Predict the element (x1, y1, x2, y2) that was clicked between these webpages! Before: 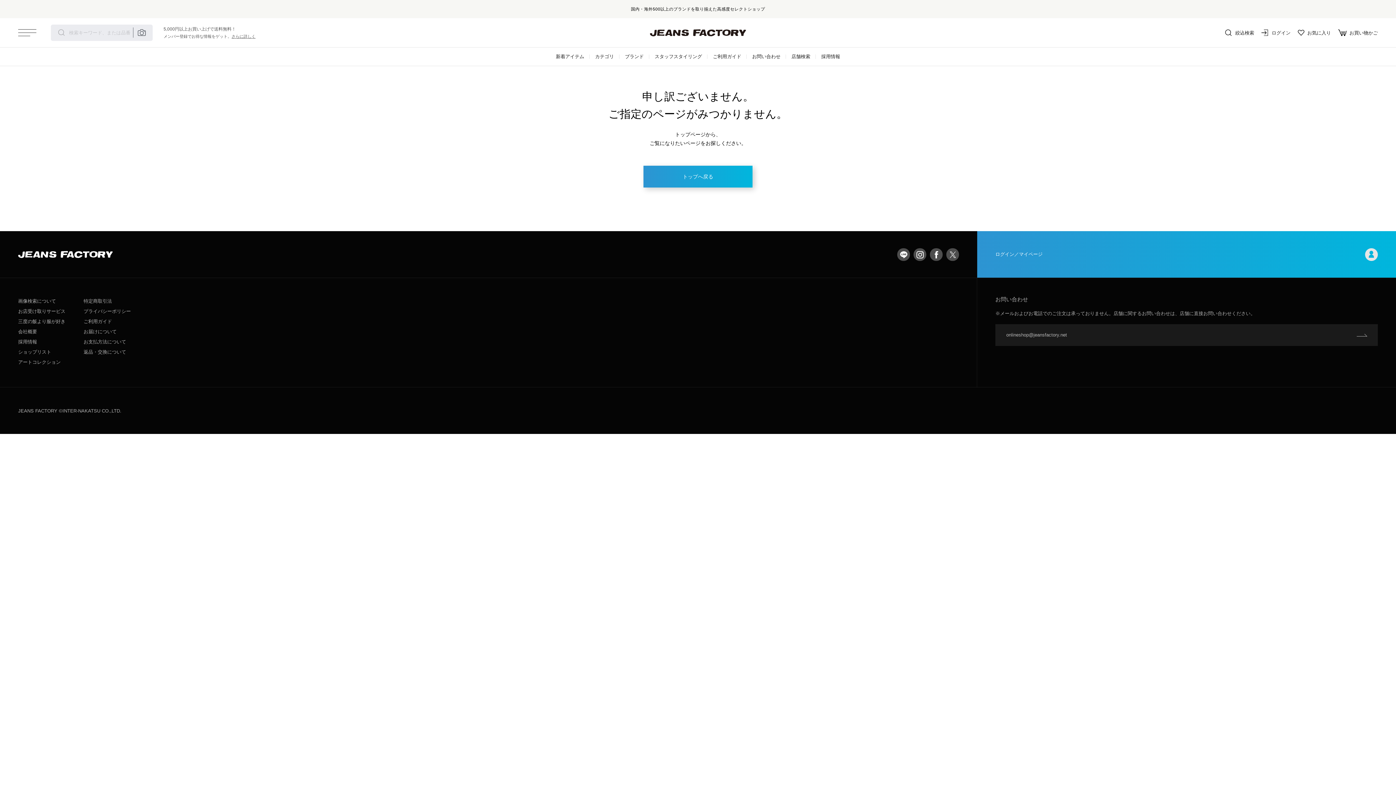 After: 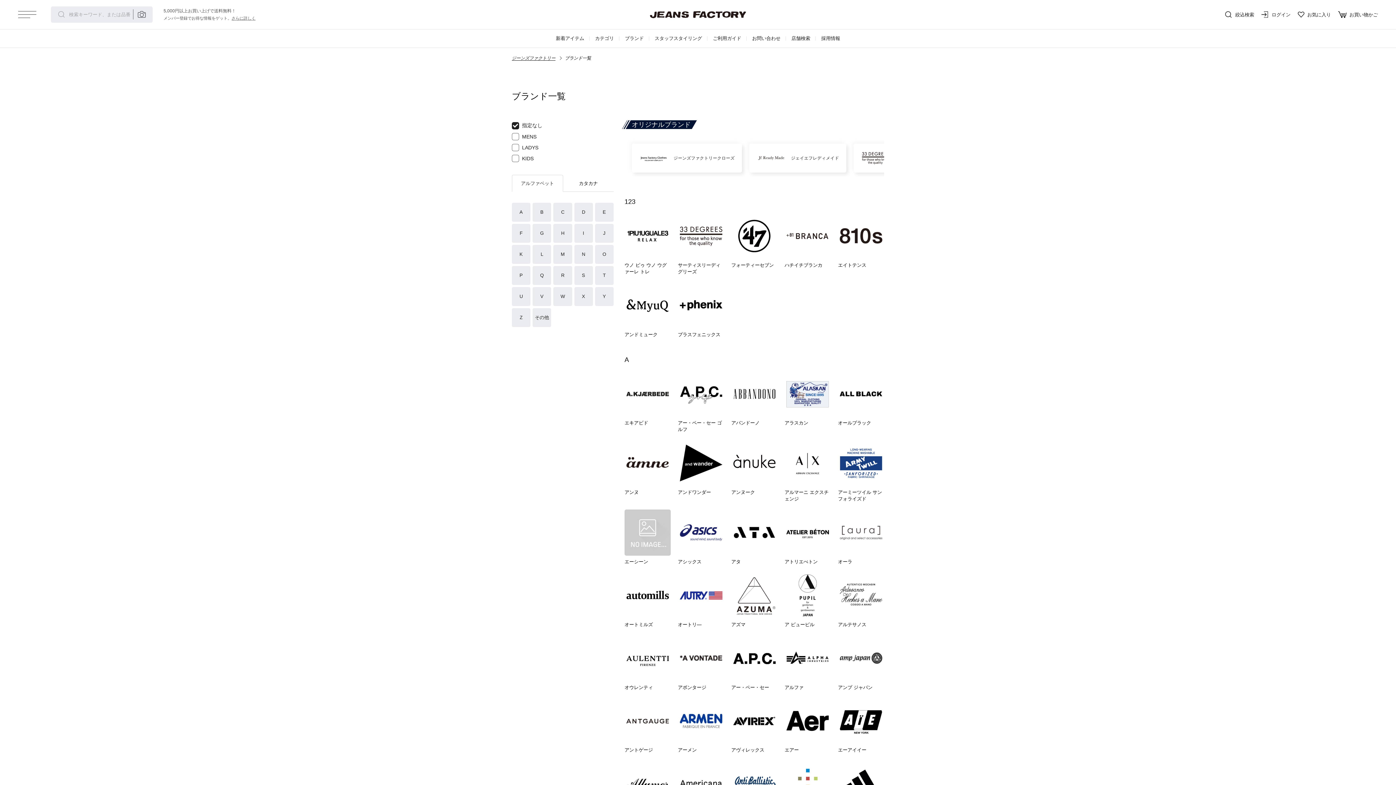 Action: label: ブランド bbox: (619, 47, 649, 65)